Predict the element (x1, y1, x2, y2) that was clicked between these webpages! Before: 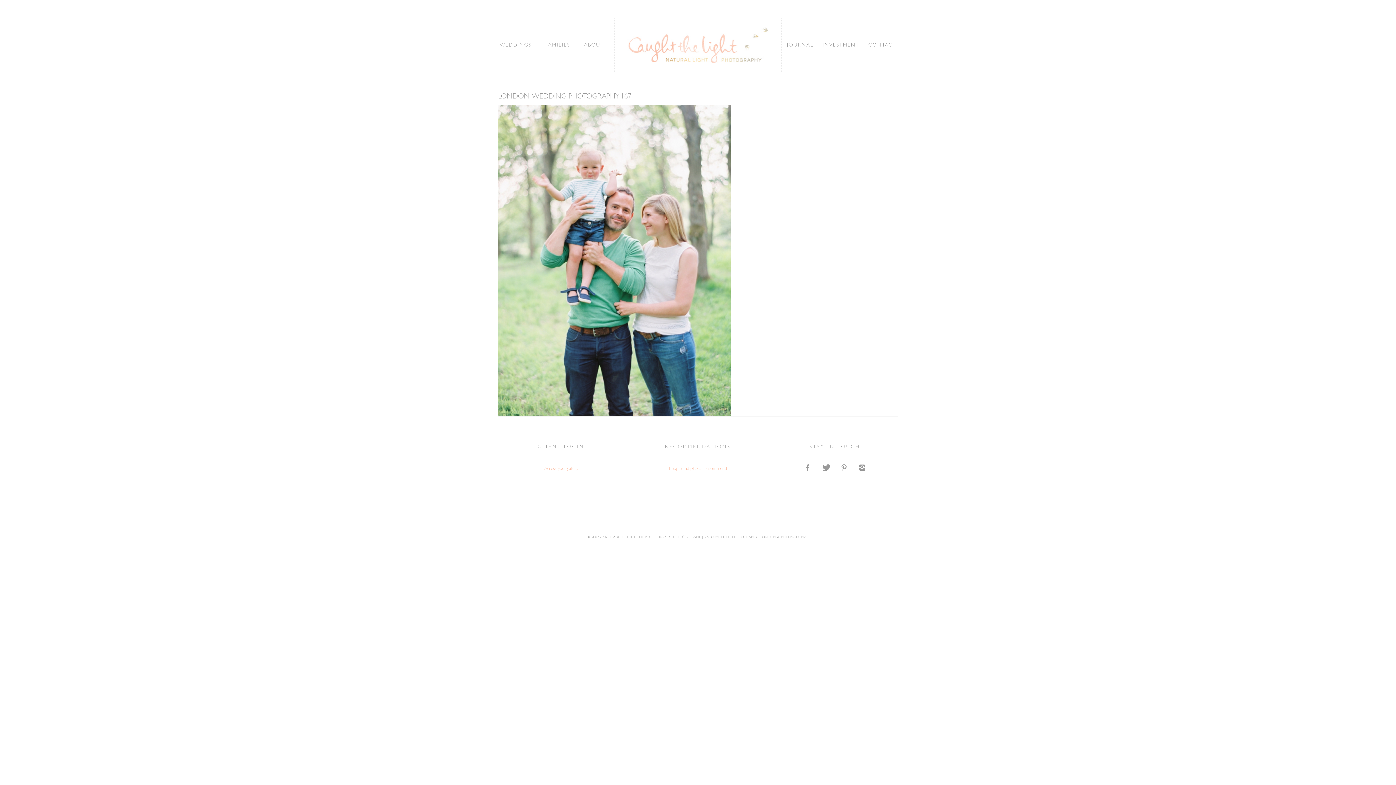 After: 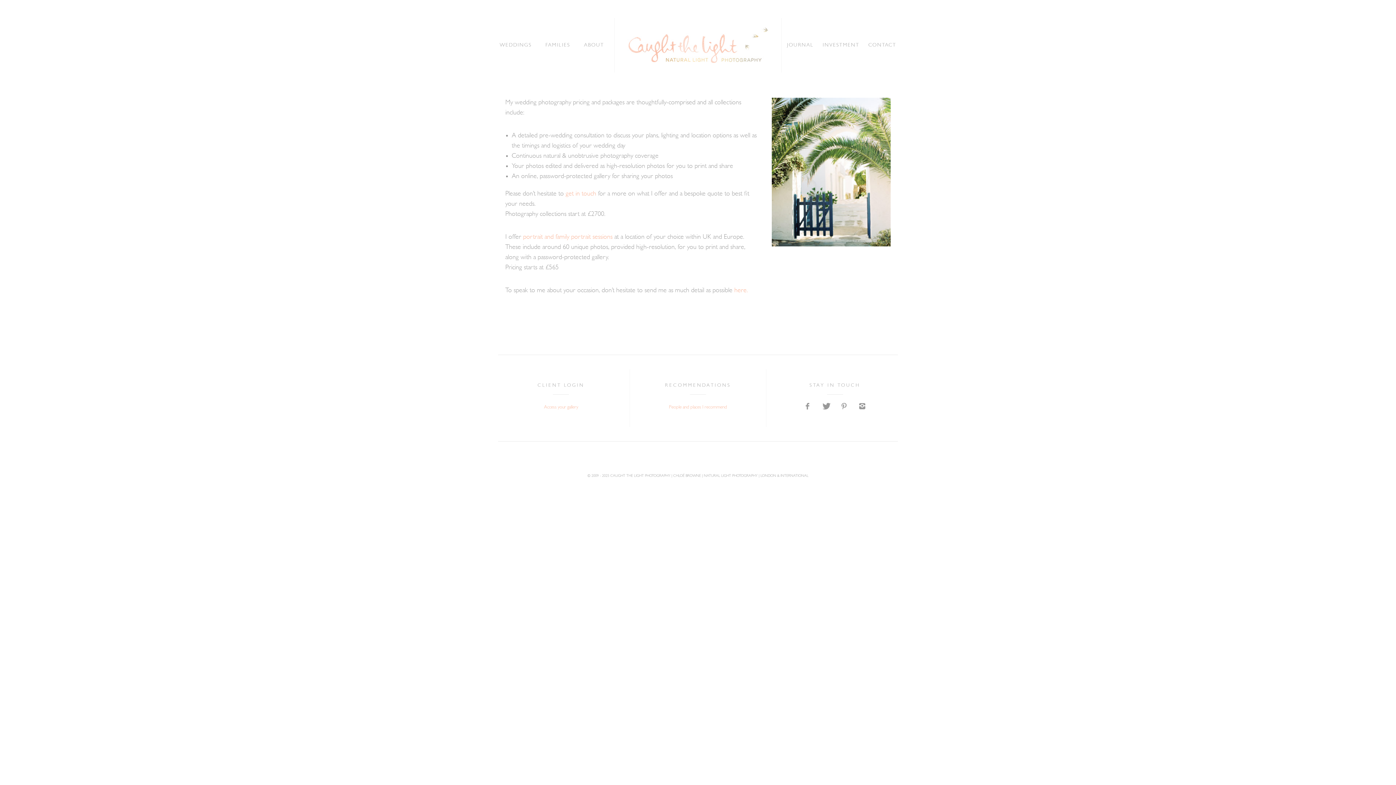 Action: label: INVESTMENT bbox: (819, 37, 863, 52)